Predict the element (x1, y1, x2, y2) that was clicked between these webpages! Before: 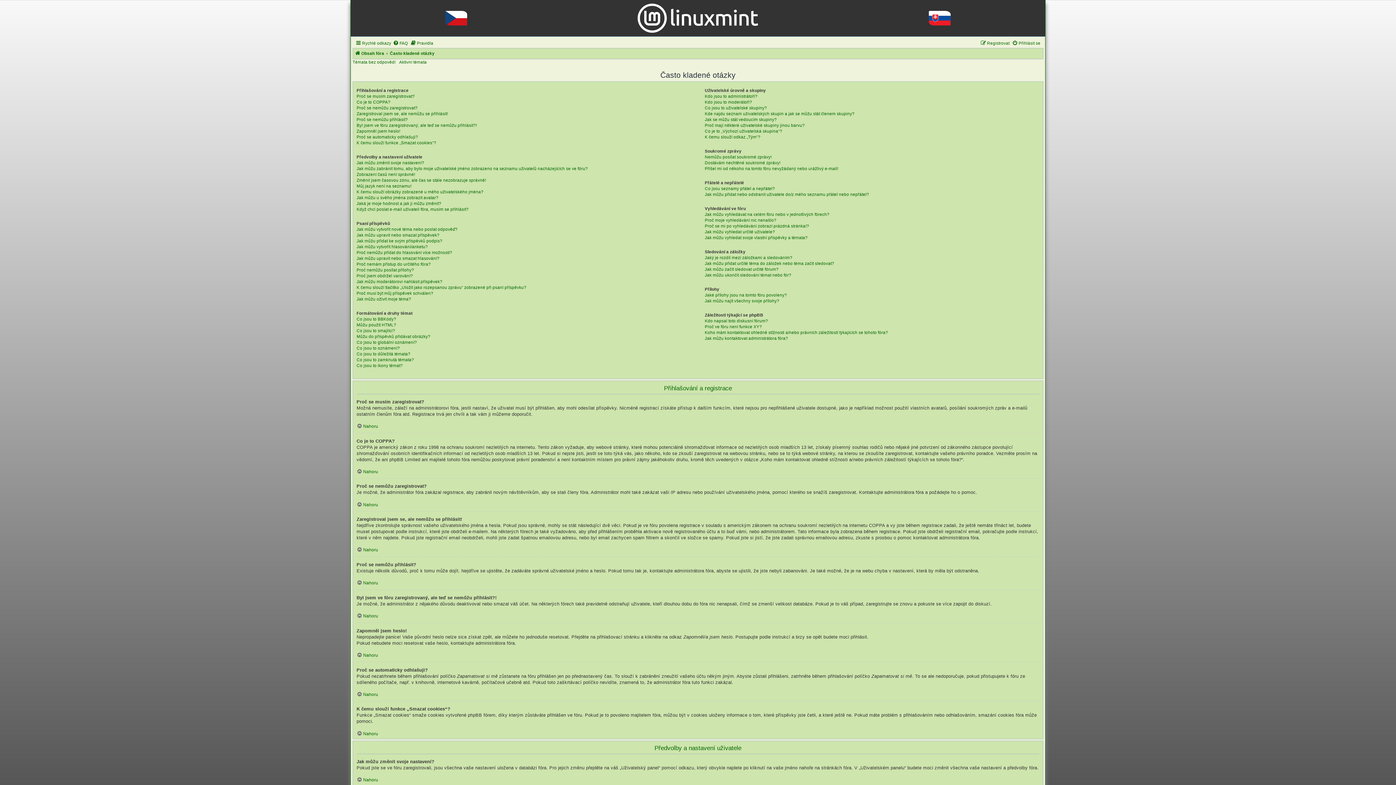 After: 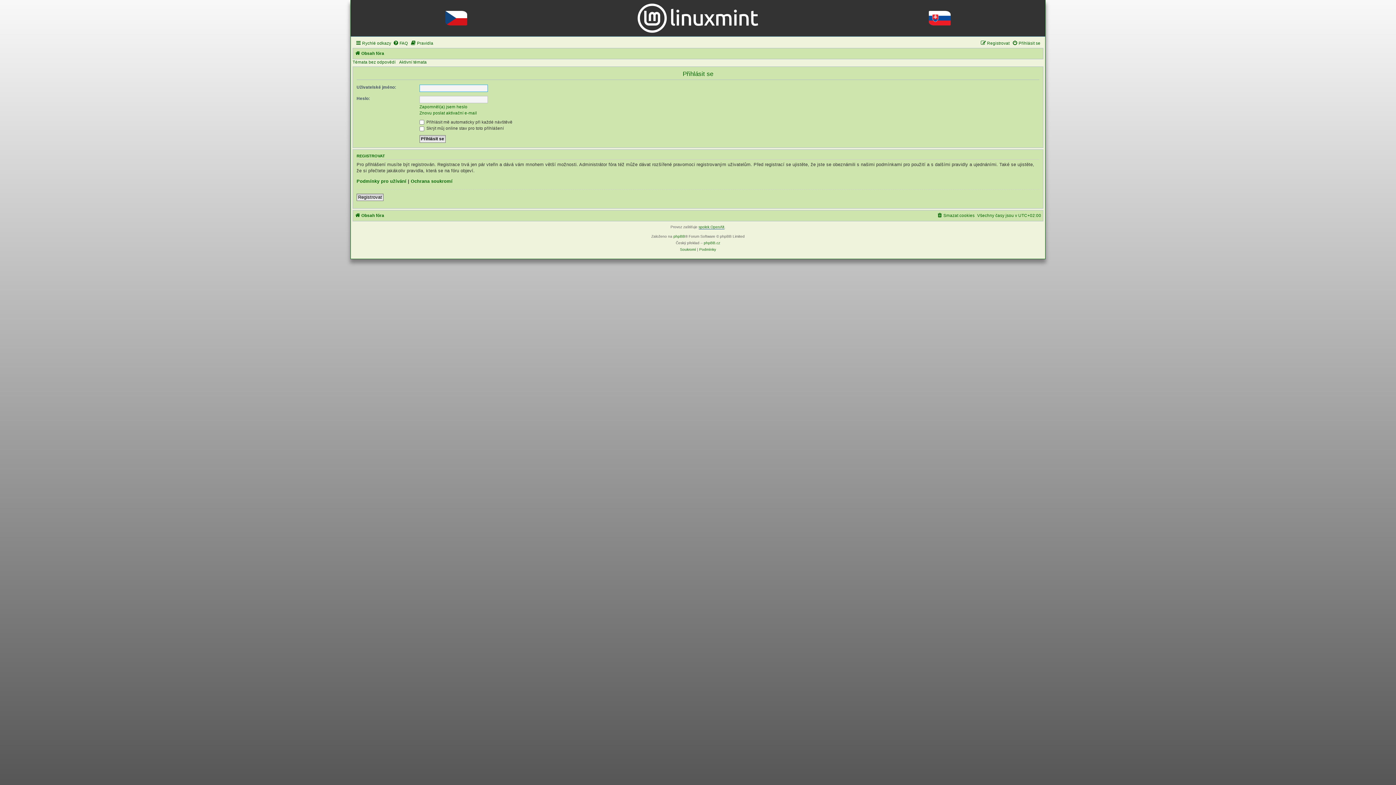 Action: bbox: (1012, 38, 1040, 47) label: Přihlásit se